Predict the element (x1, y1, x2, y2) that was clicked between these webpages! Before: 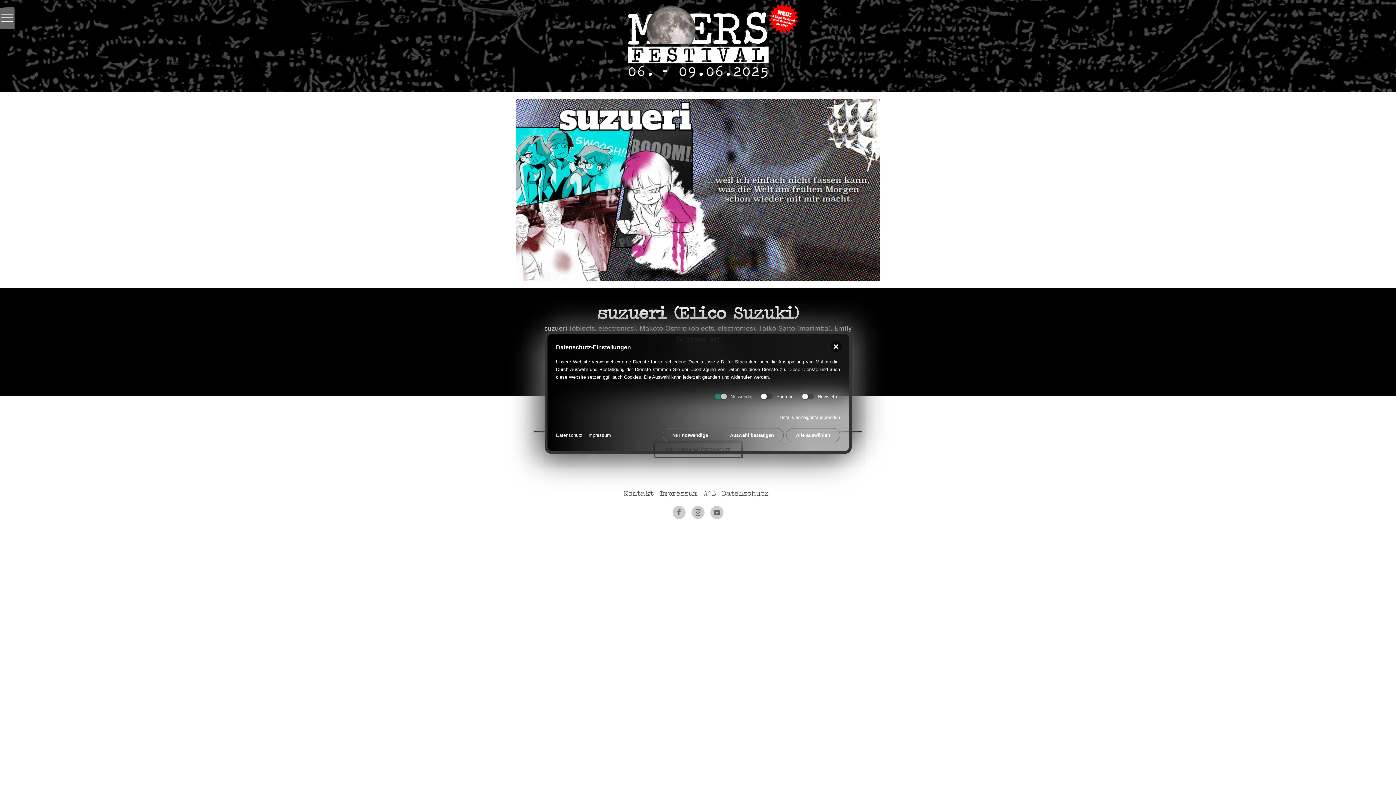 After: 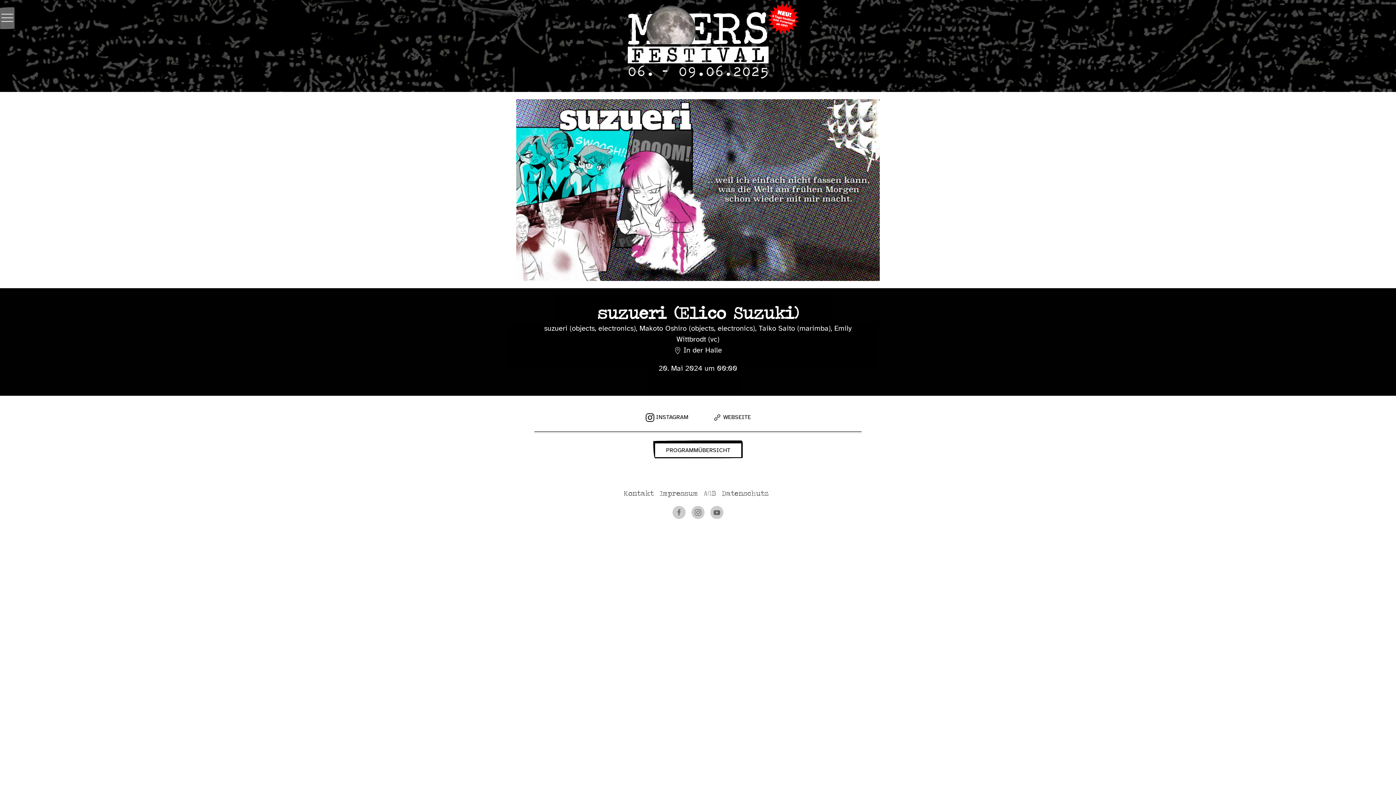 Action: bbox: (830, 341, 841, 352) label: ✖